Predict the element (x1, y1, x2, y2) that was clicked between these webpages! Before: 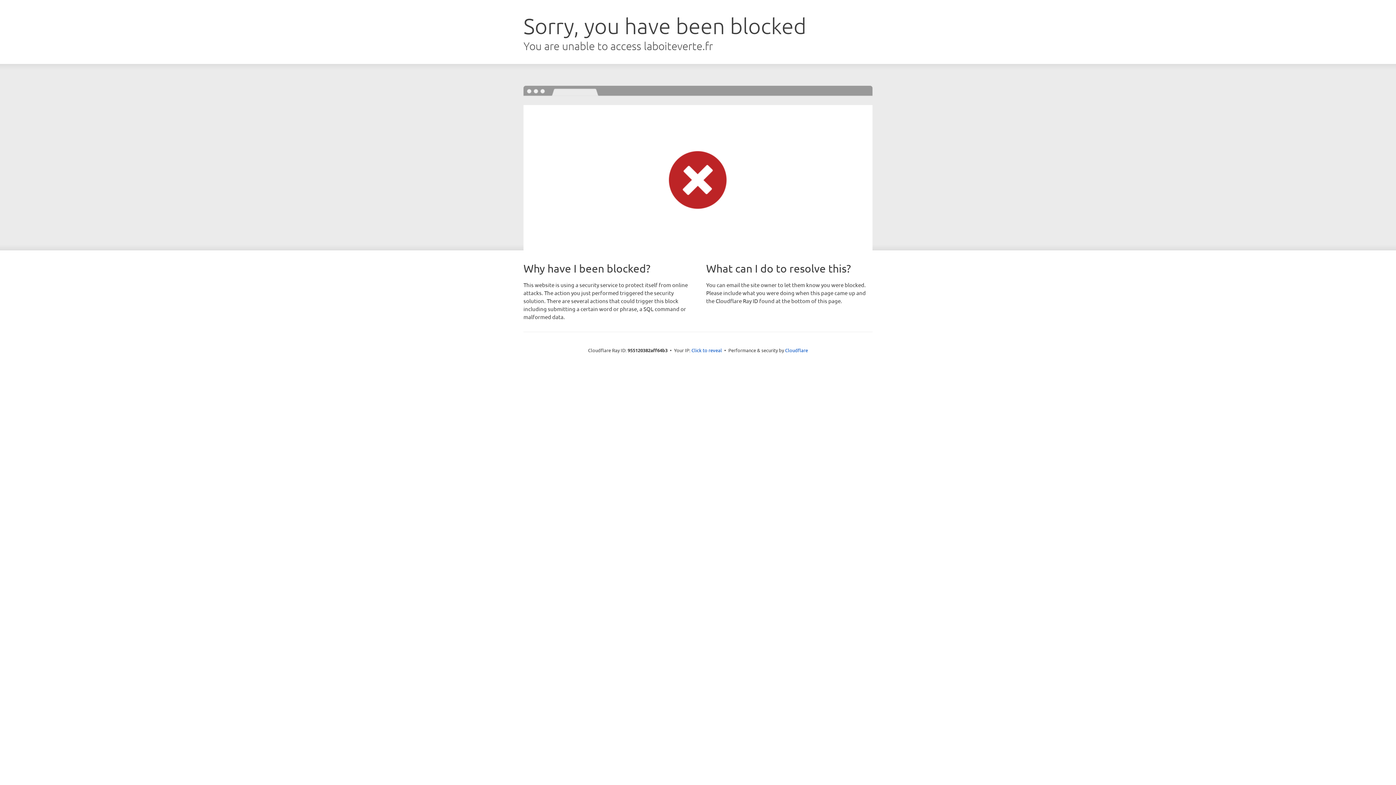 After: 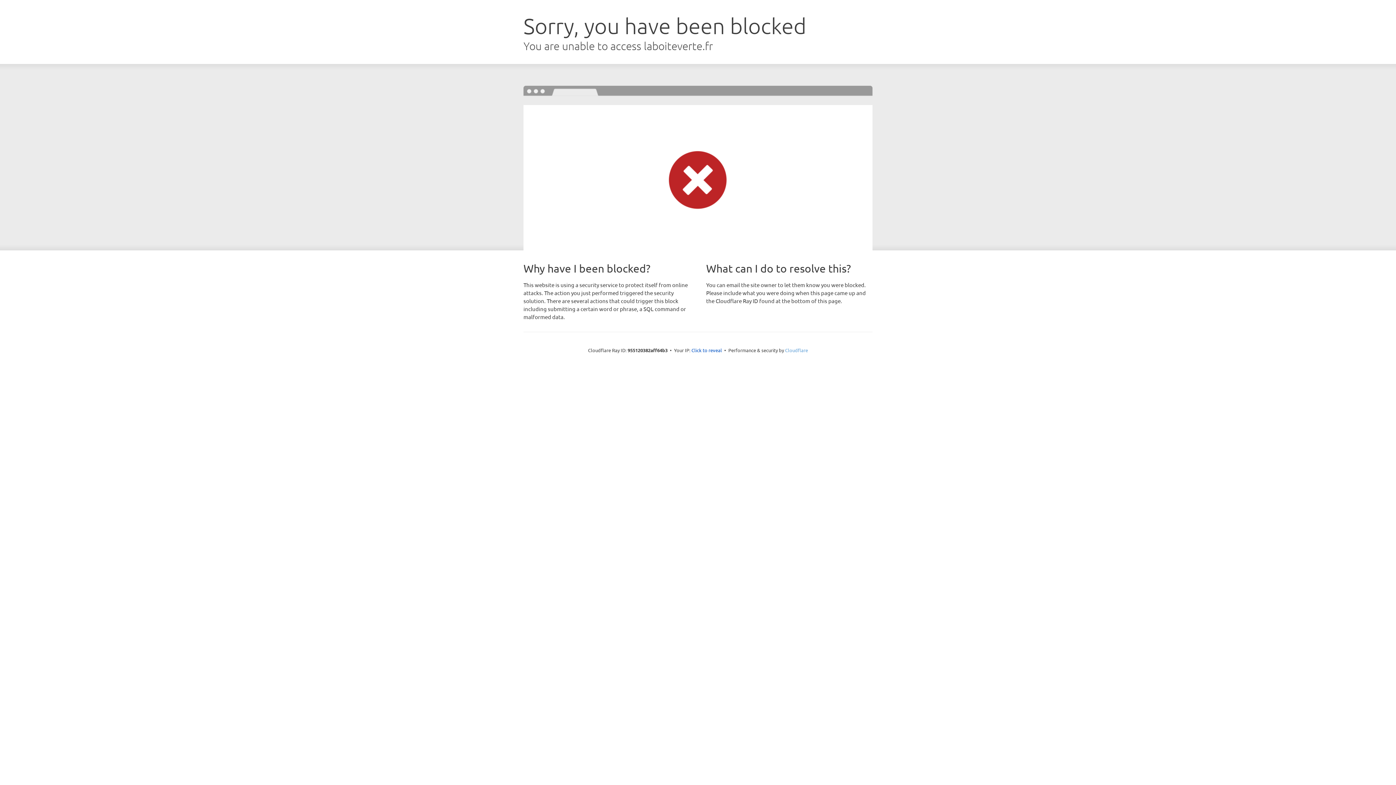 Action: bbox: (785, 347, 808, 353) label: Cloudflare